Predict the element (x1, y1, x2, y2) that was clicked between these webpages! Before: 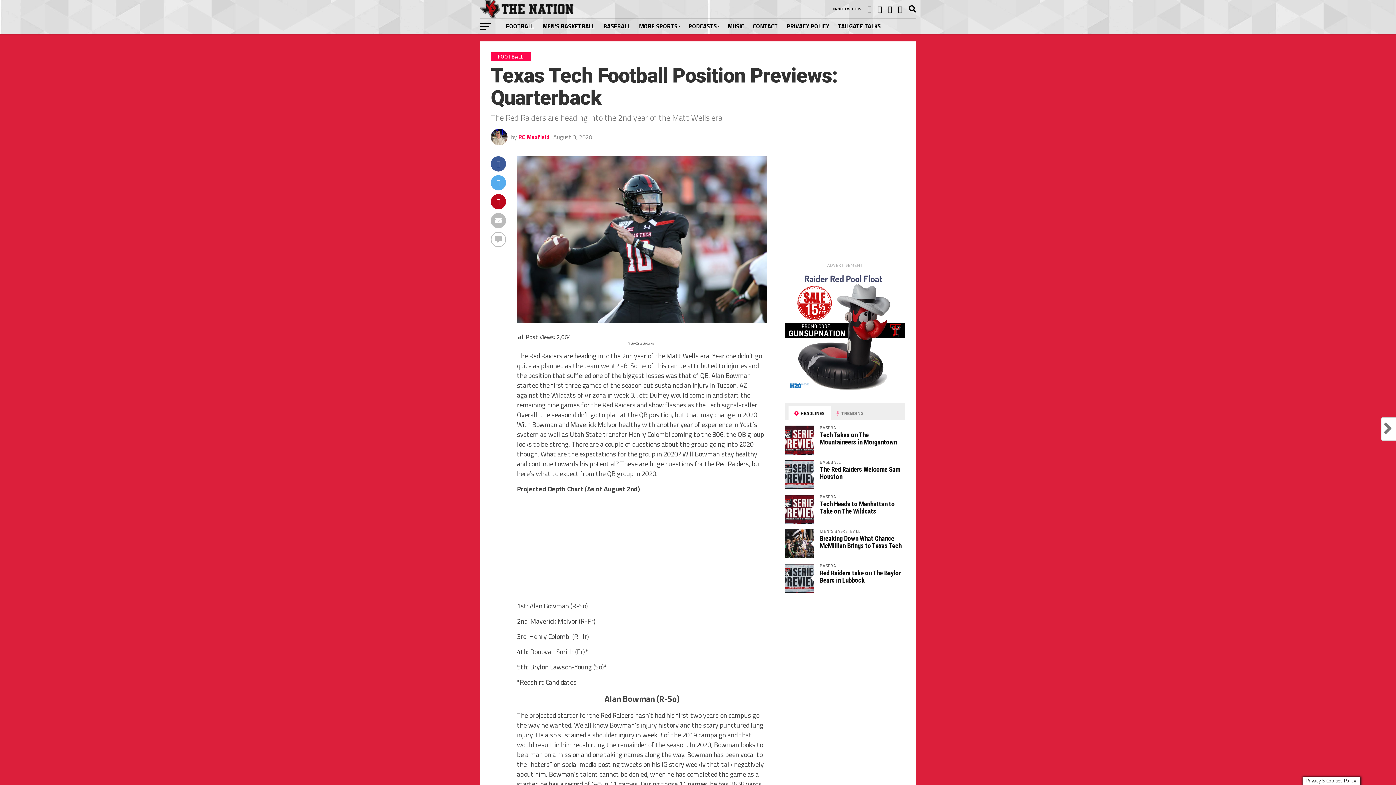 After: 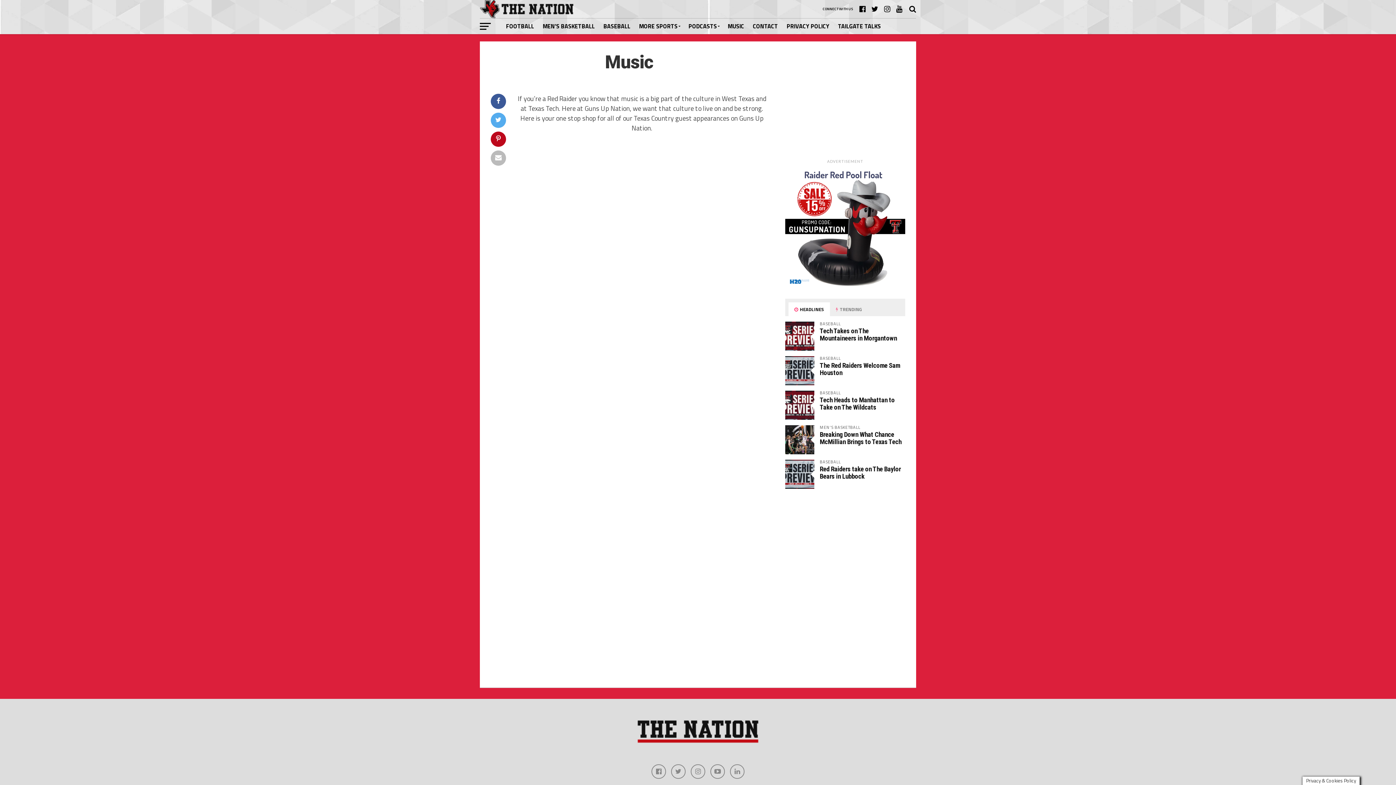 Action: bbox: (723, 18, 748, 34) label: MUSIC